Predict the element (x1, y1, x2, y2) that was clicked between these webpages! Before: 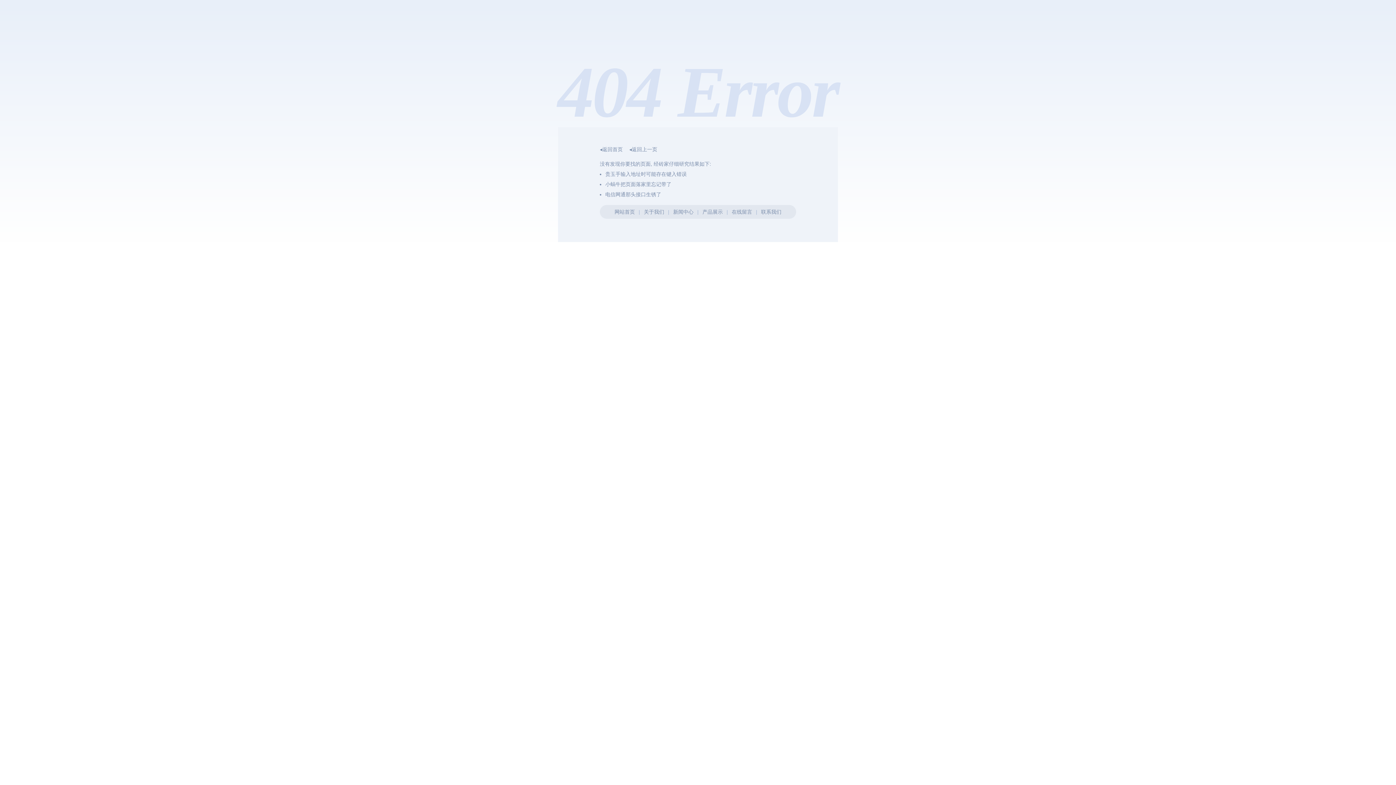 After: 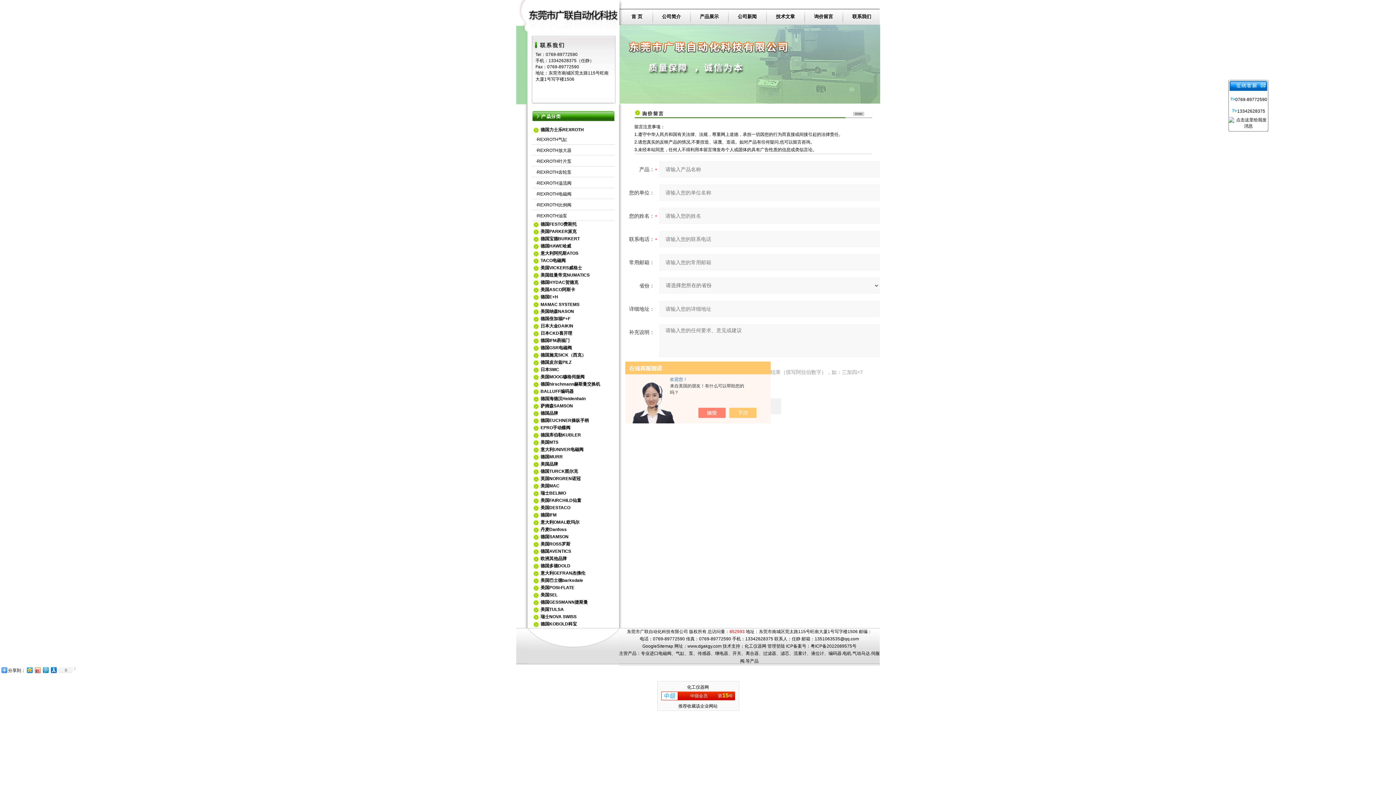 Action: bbox: (731, 209, 752, 214) label: 在线留言